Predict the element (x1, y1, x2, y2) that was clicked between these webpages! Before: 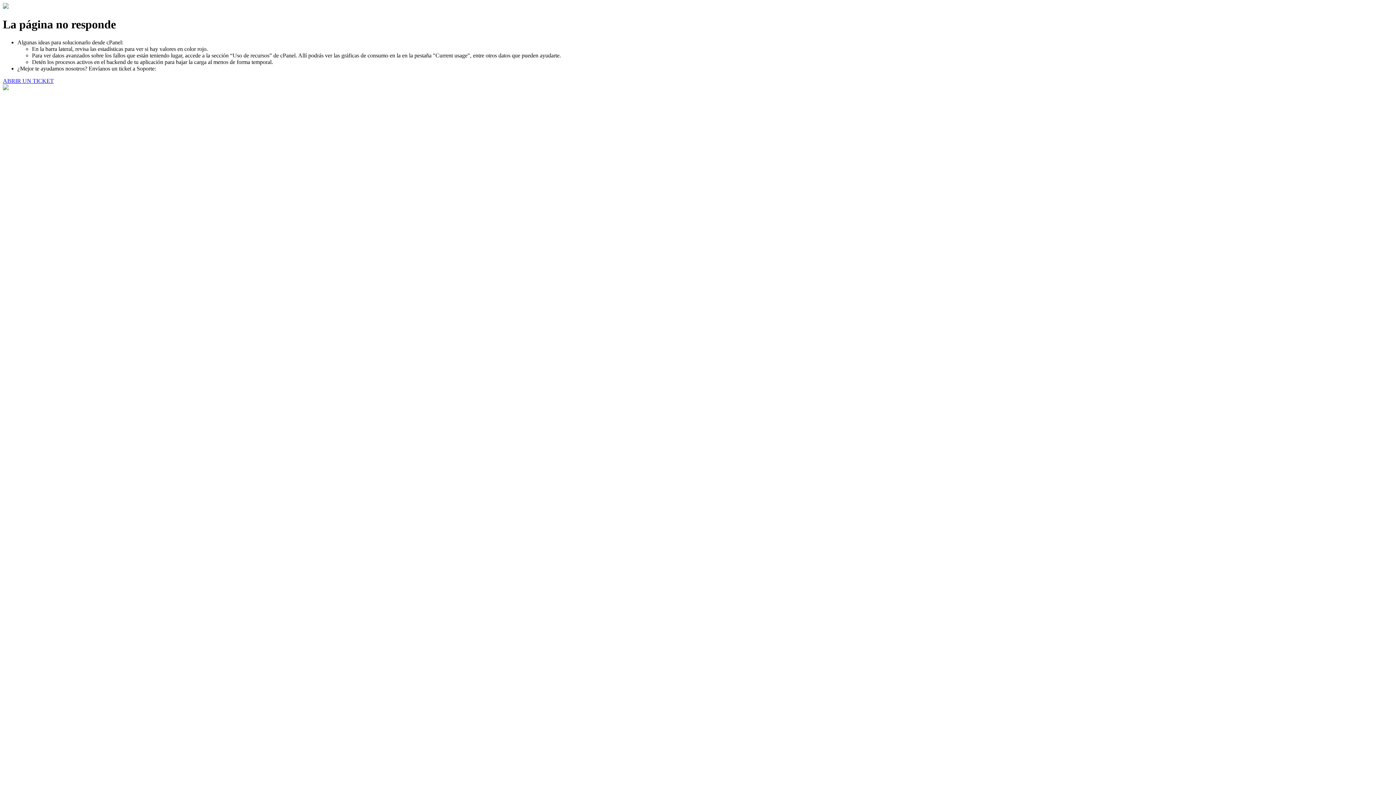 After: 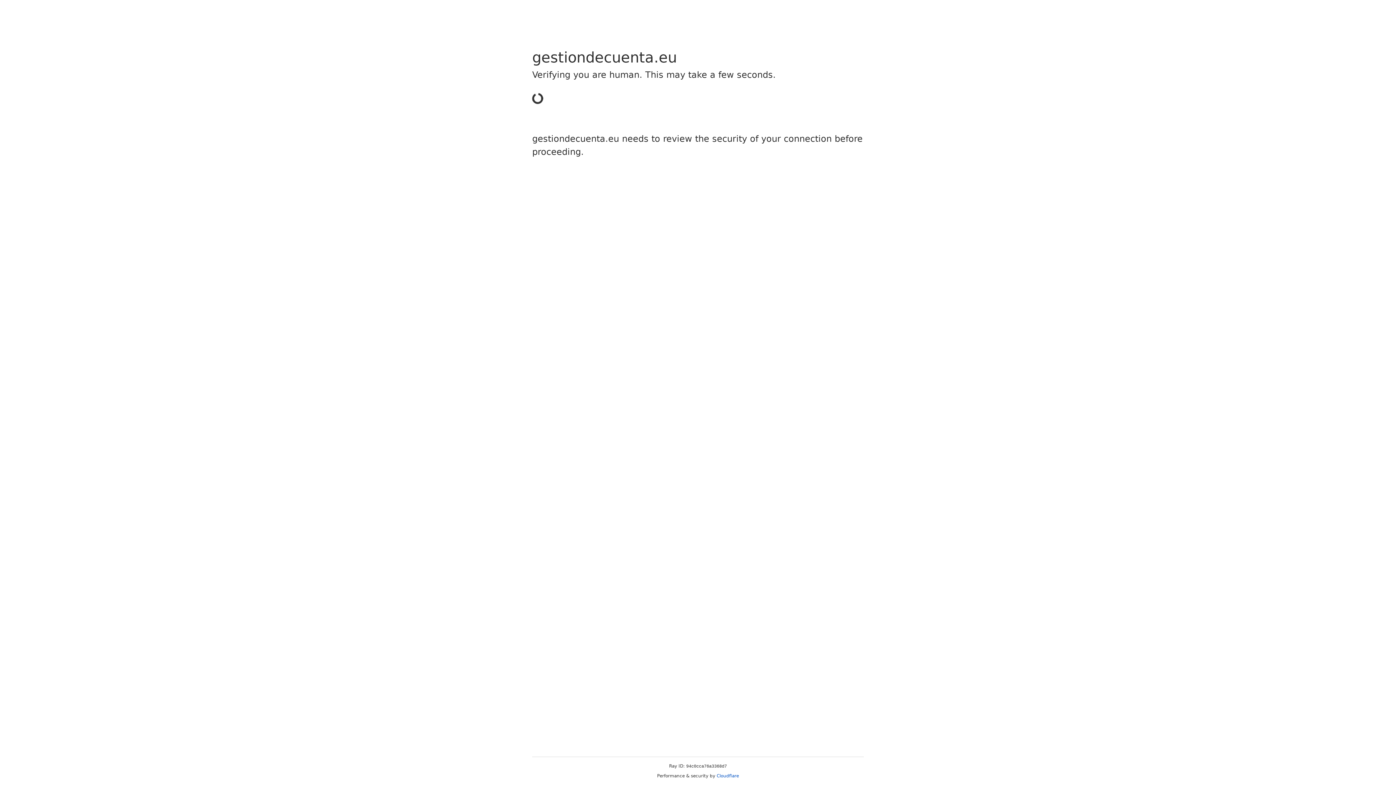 Action: bbox: (2, 77, 53, 83) label: ABRIR UN TICKET